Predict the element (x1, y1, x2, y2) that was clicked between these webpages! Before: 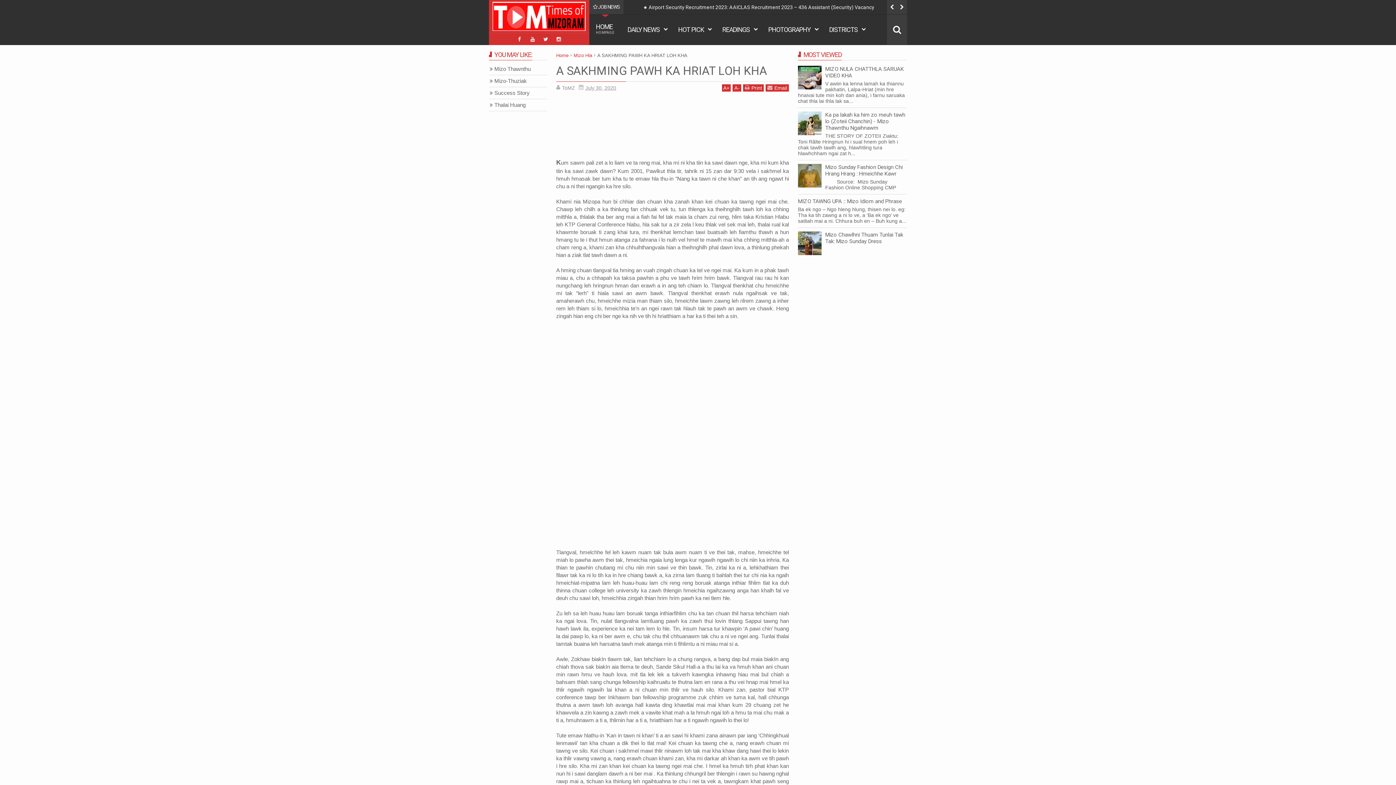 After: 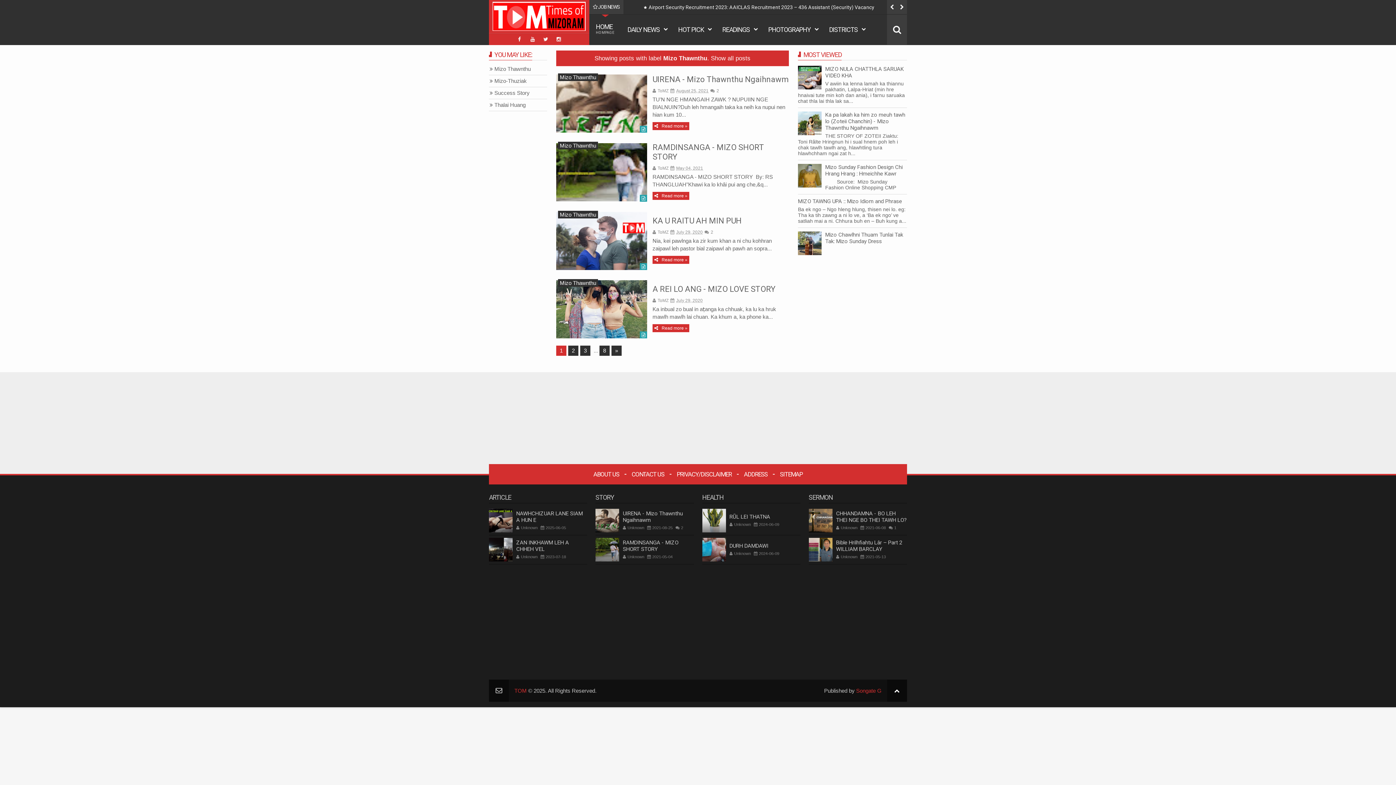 Action: label: Mizo Thawnthu bbox: (494, 65, 530, 74)